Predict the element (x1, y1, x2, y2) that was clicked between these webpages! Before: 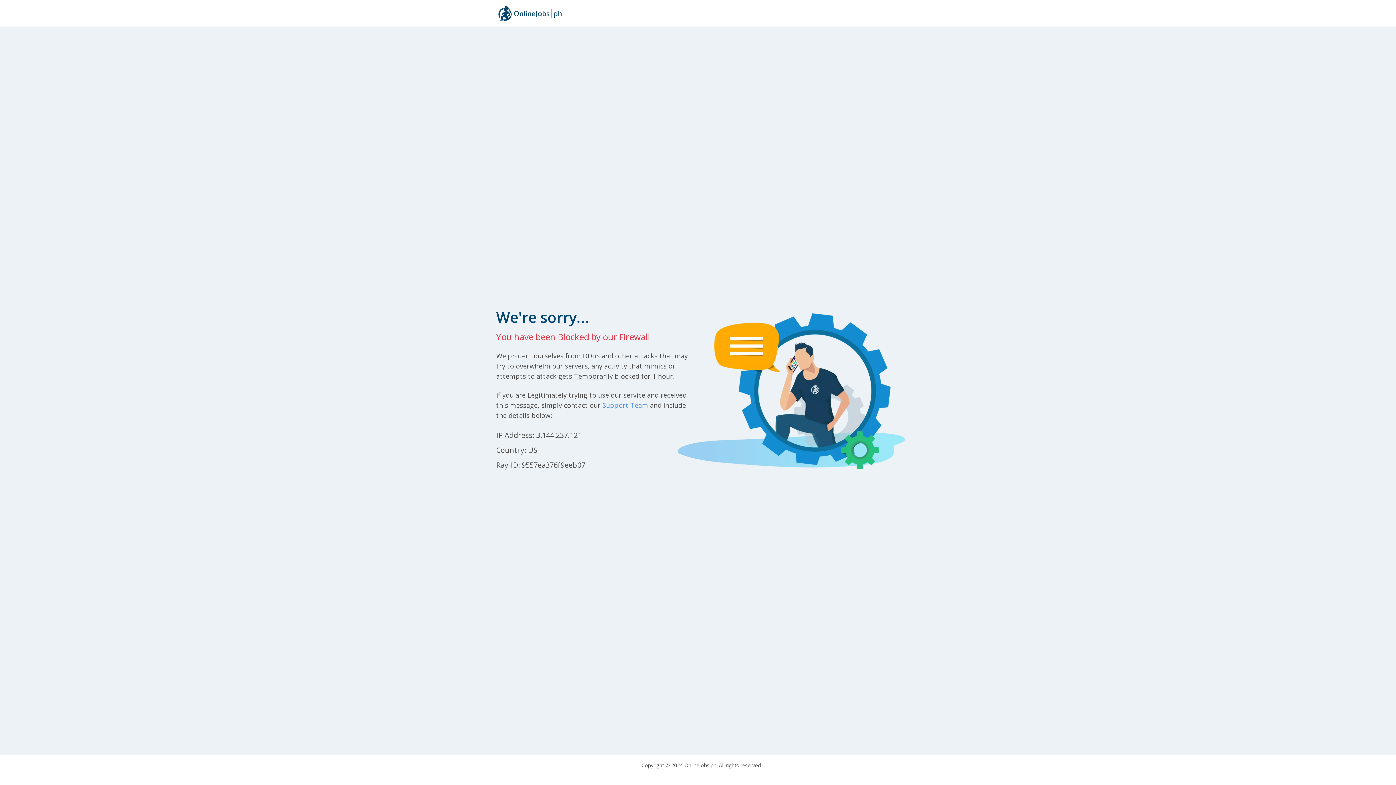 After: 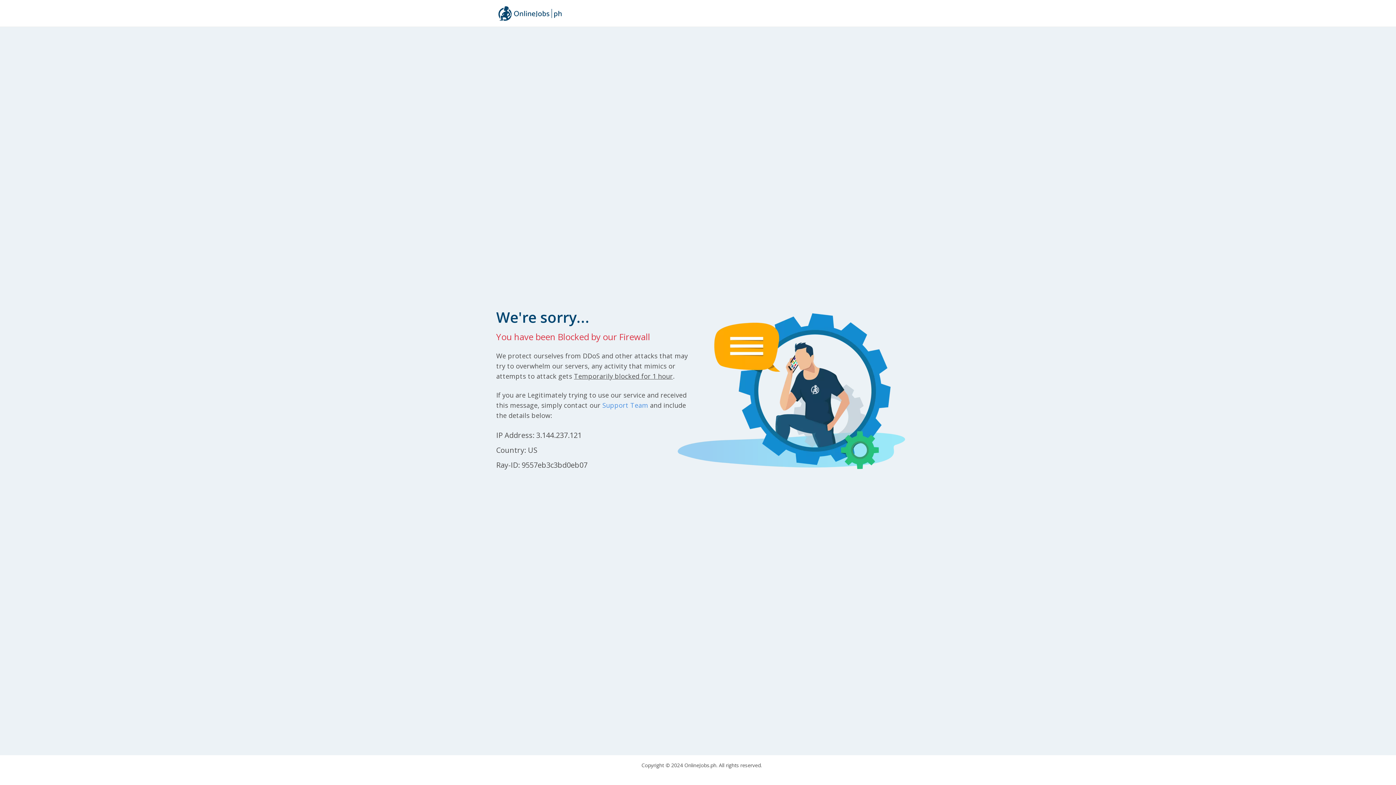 Action: bbox: (496, 2, 564, 23)